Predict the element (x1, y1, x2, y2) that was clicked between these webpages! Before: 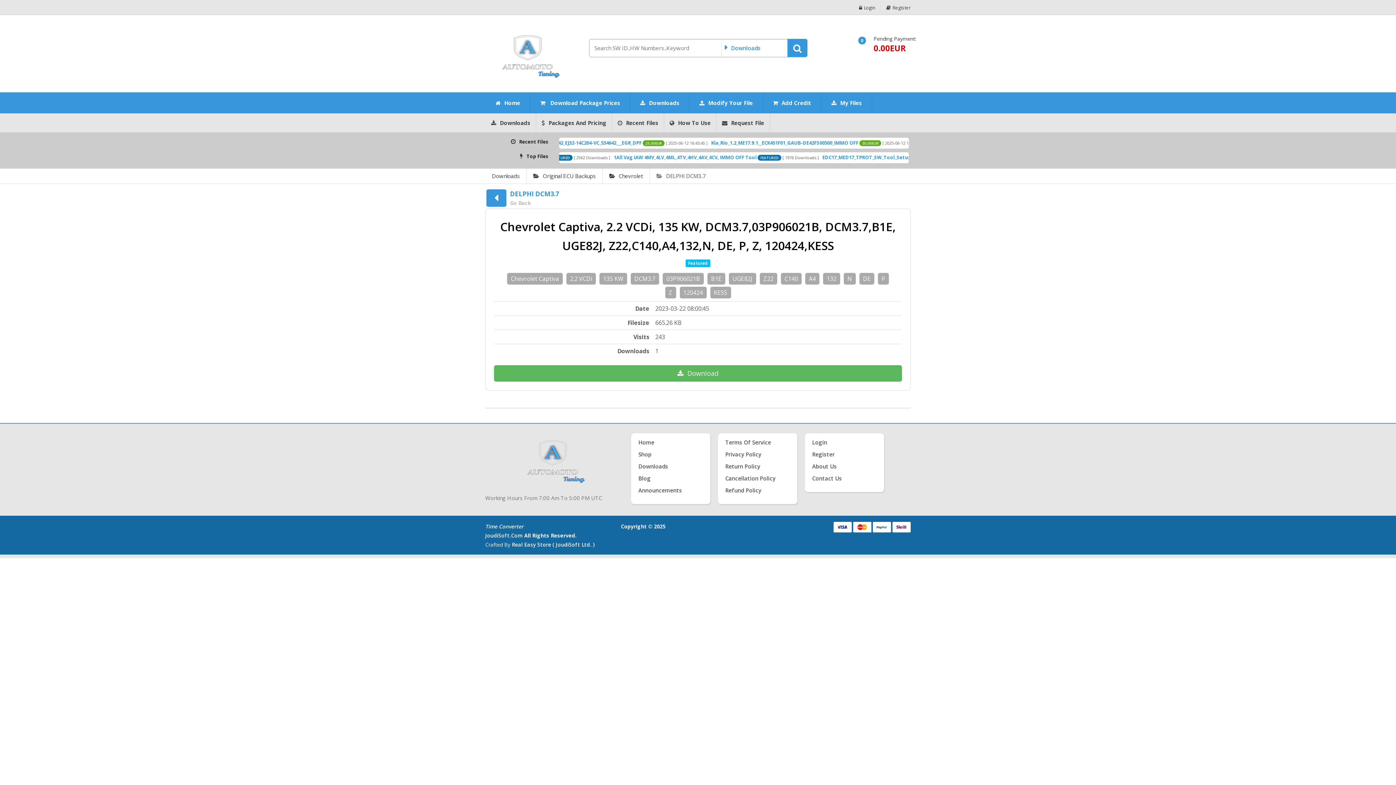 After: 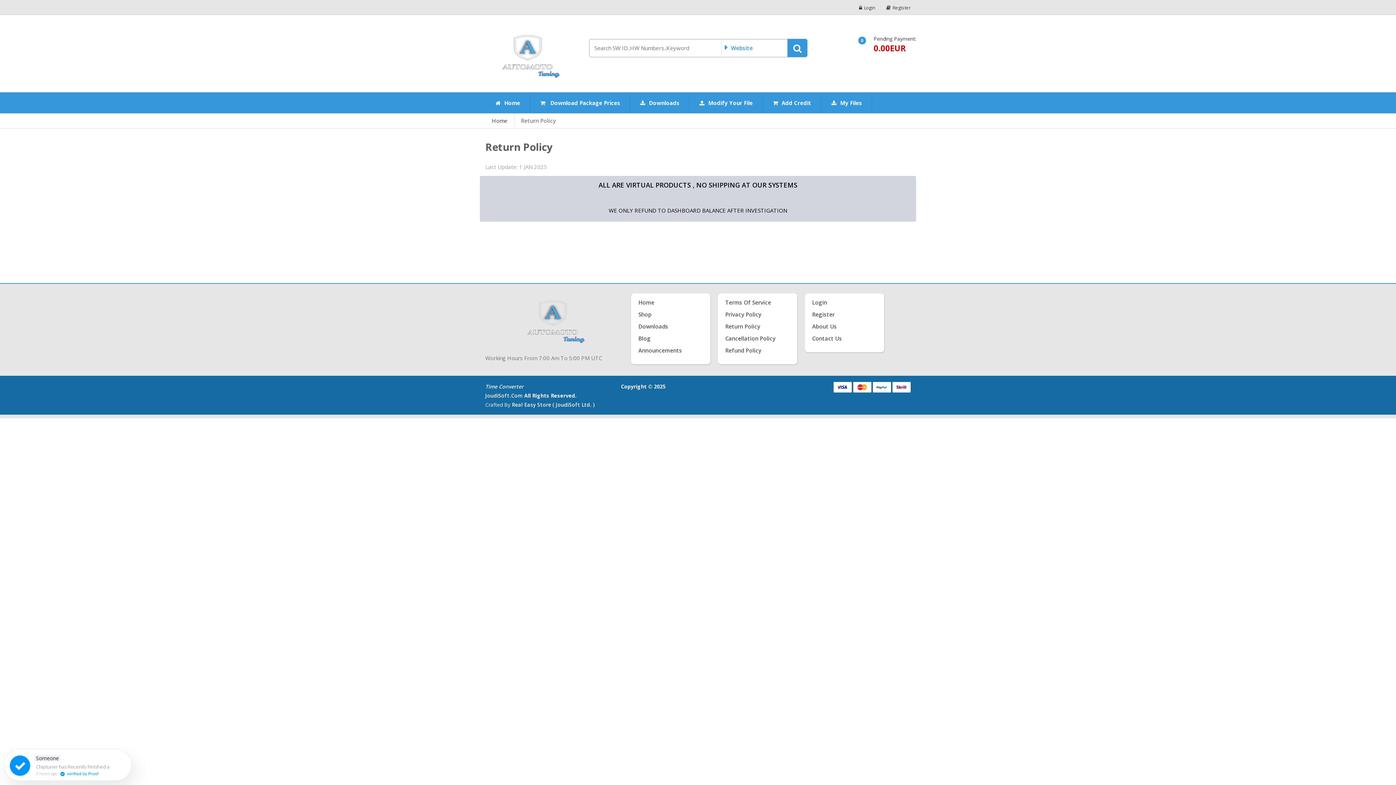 Action: bbox: (725, 462, 760, 470) label: Return Policy